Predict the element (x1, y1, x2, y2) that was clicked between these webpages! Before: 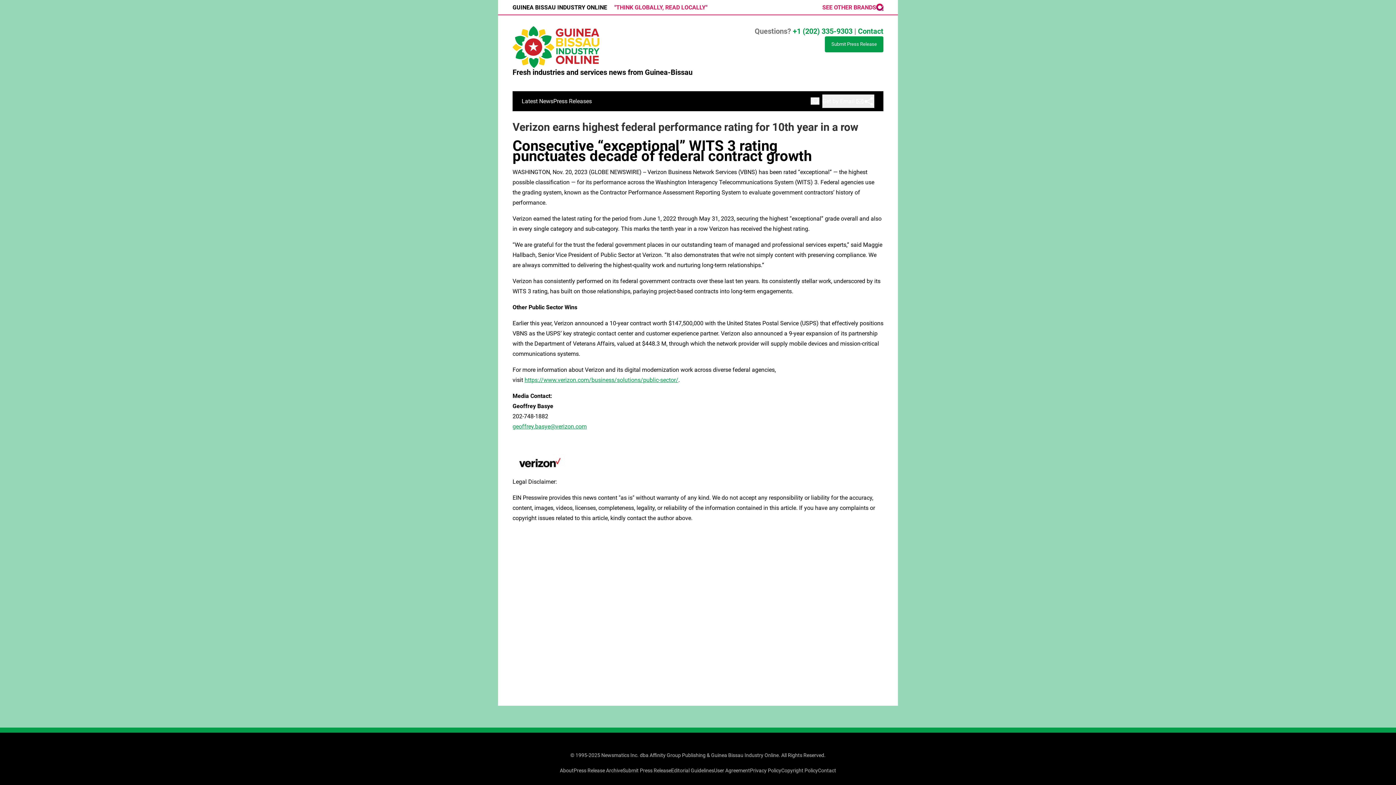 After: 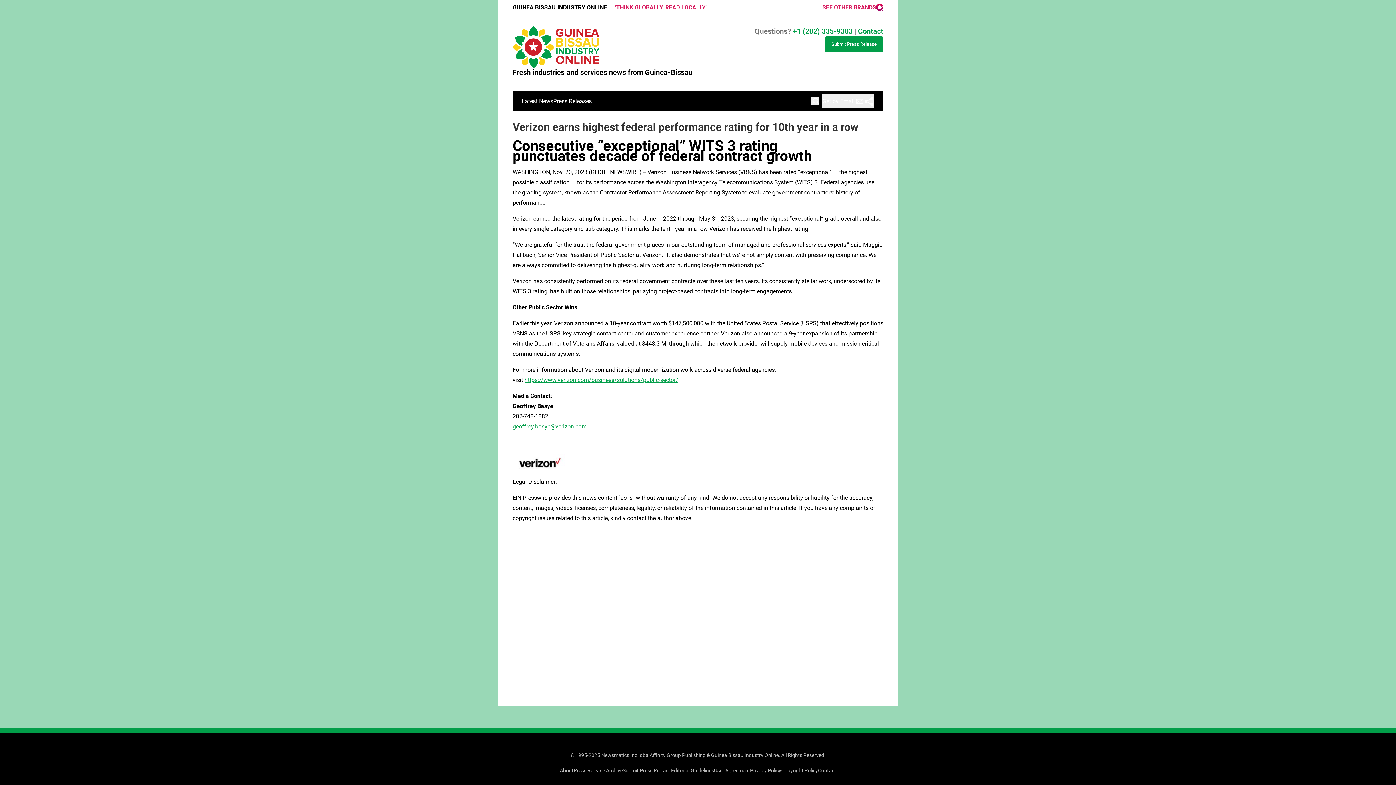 Action: label: SEE OTHER BRANDS bbox: (822, 3, 883, 10)